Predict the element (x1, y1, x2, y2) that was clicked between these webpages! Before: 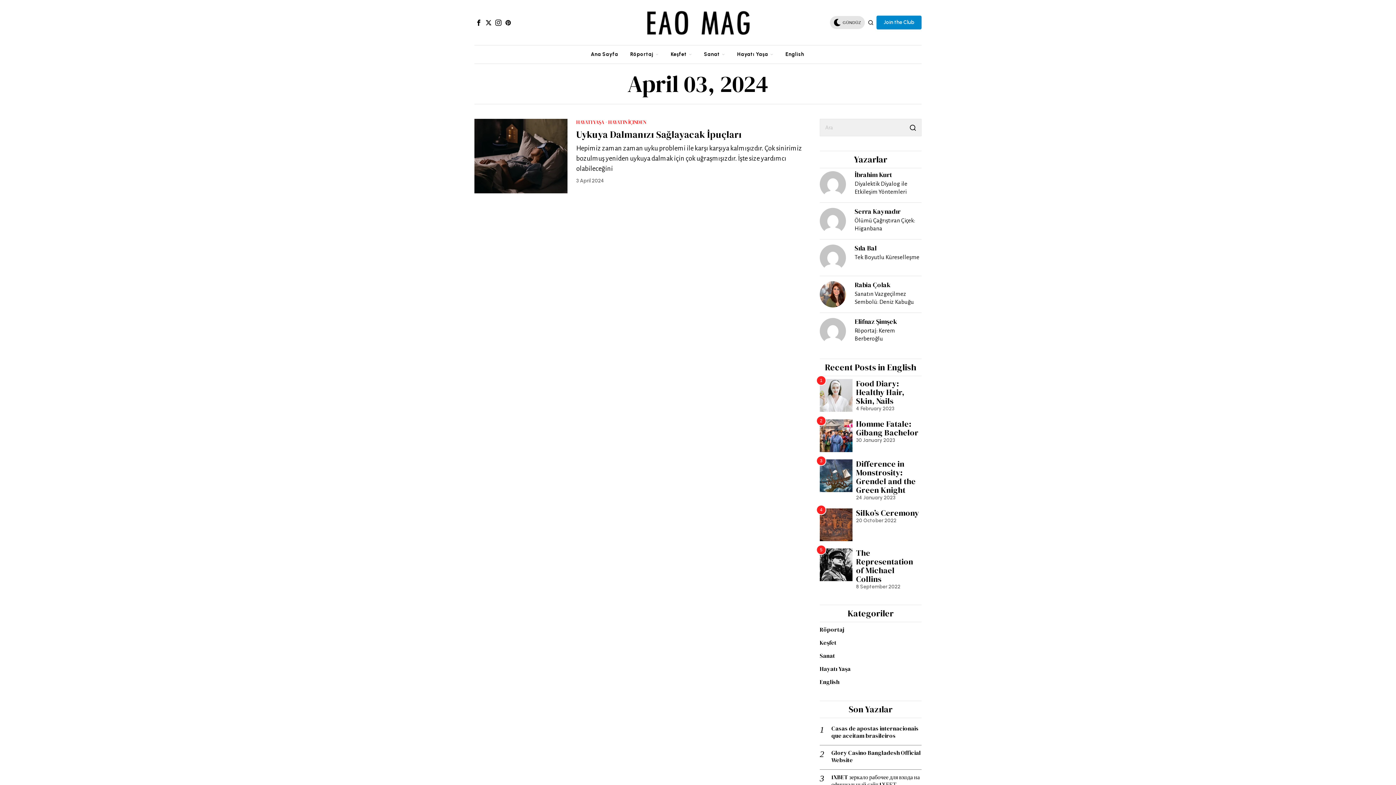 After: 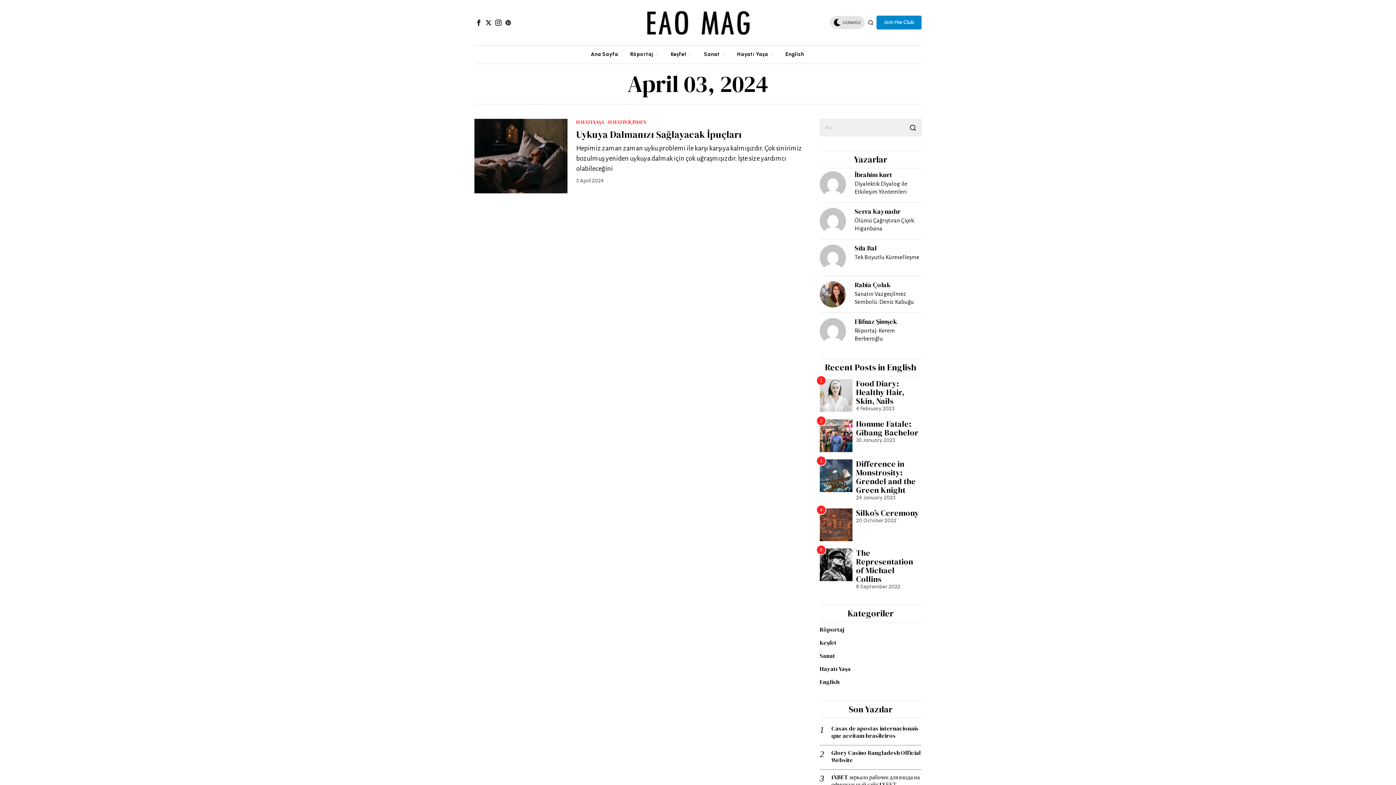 Action: label: Join the Club bbox: (876, 15, 921, 29)